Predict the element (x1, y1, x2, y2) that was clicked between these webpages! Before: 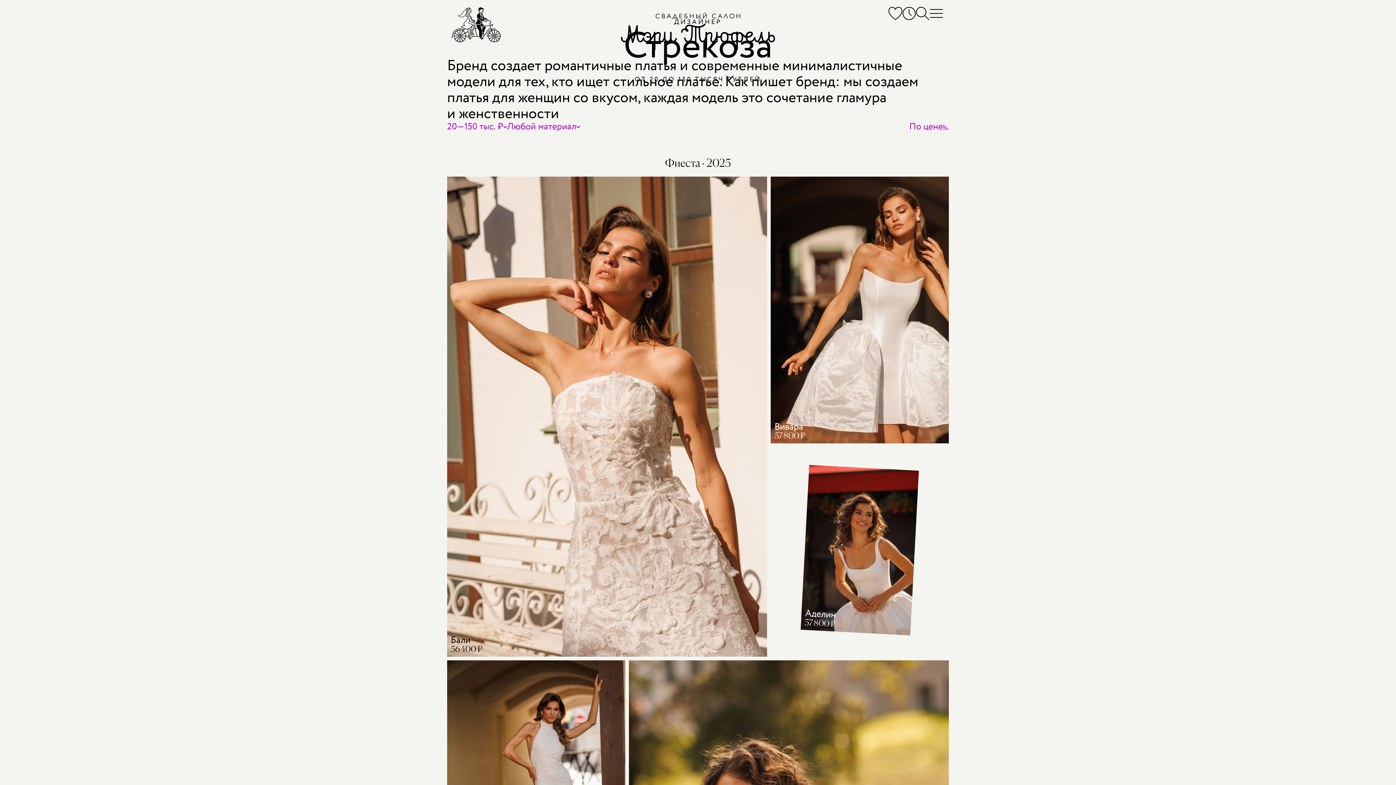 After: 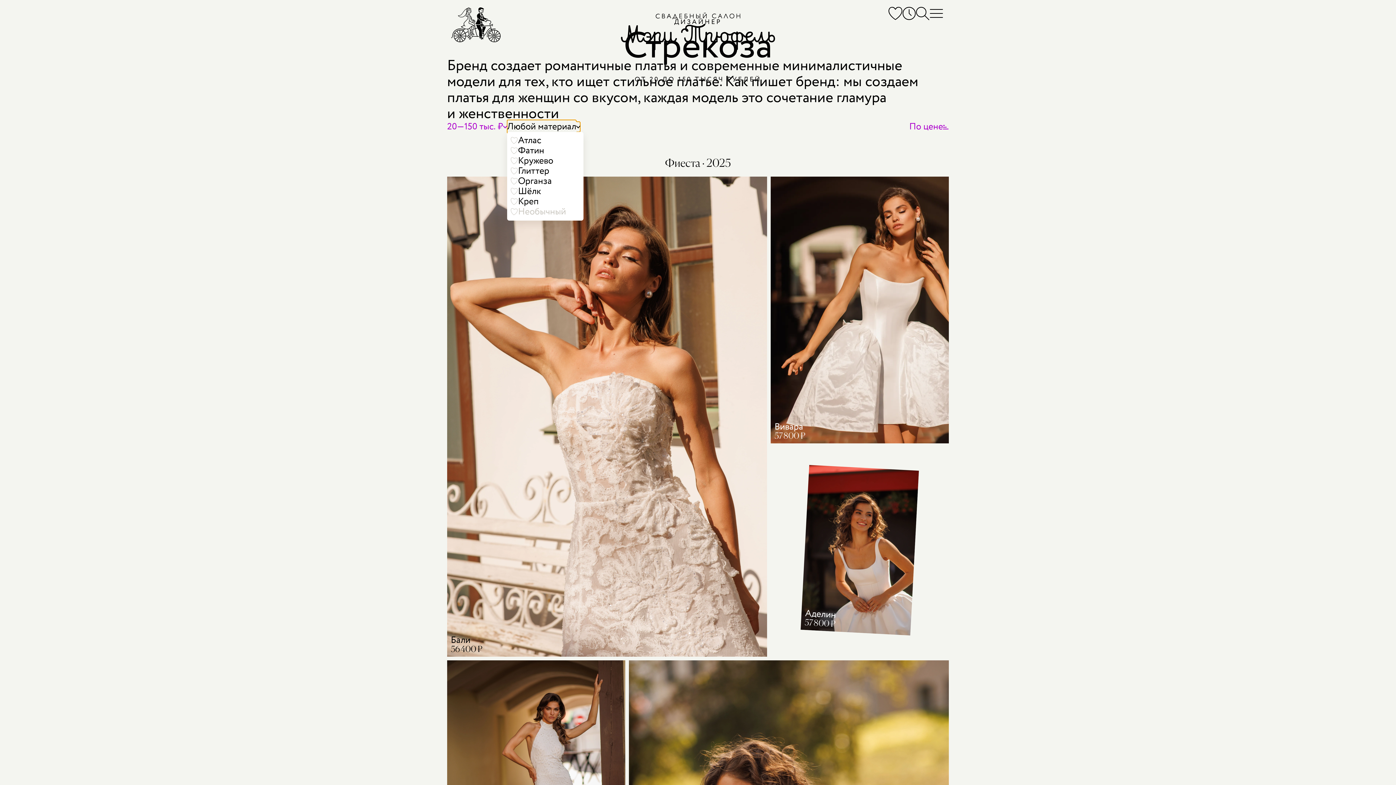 Action: label: Любой материал bbox: (507, 121, 580, 132)